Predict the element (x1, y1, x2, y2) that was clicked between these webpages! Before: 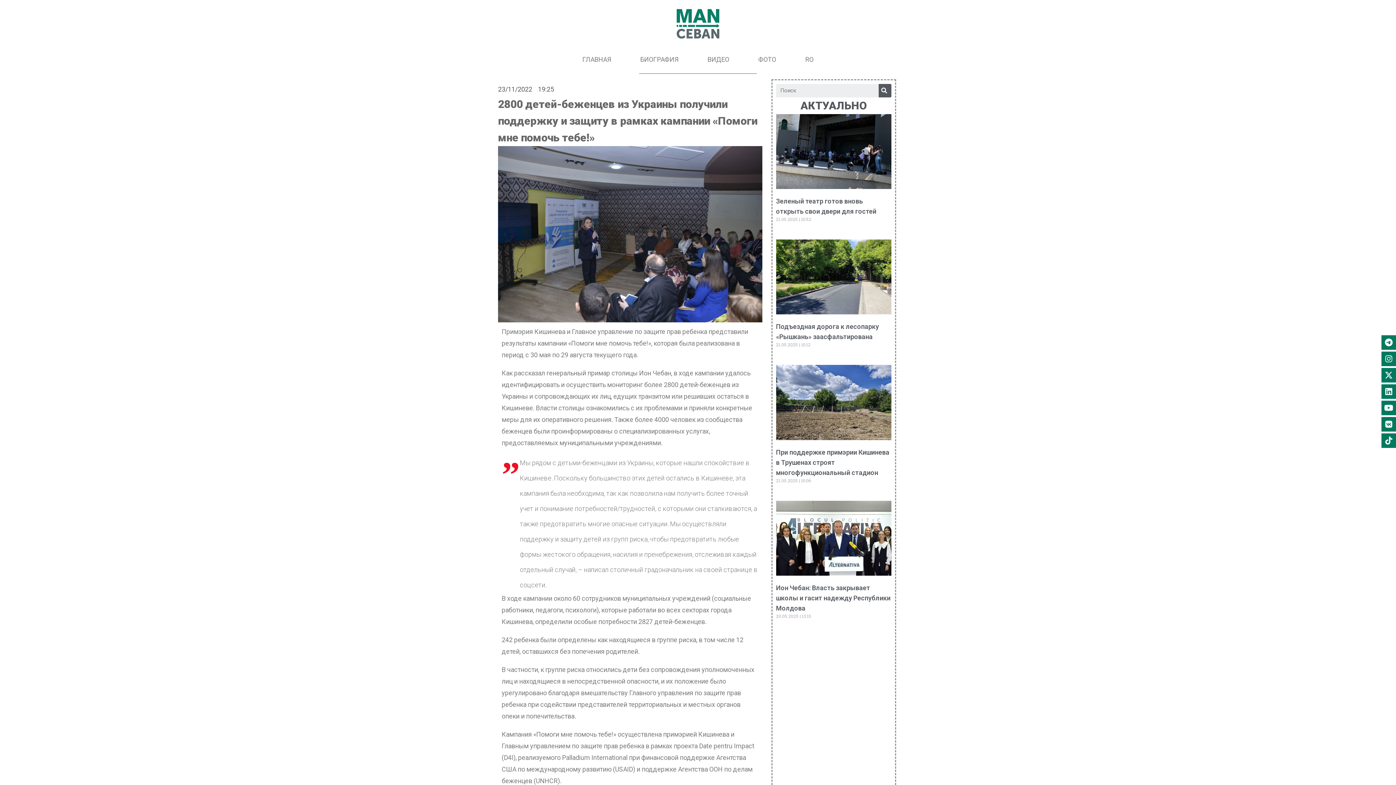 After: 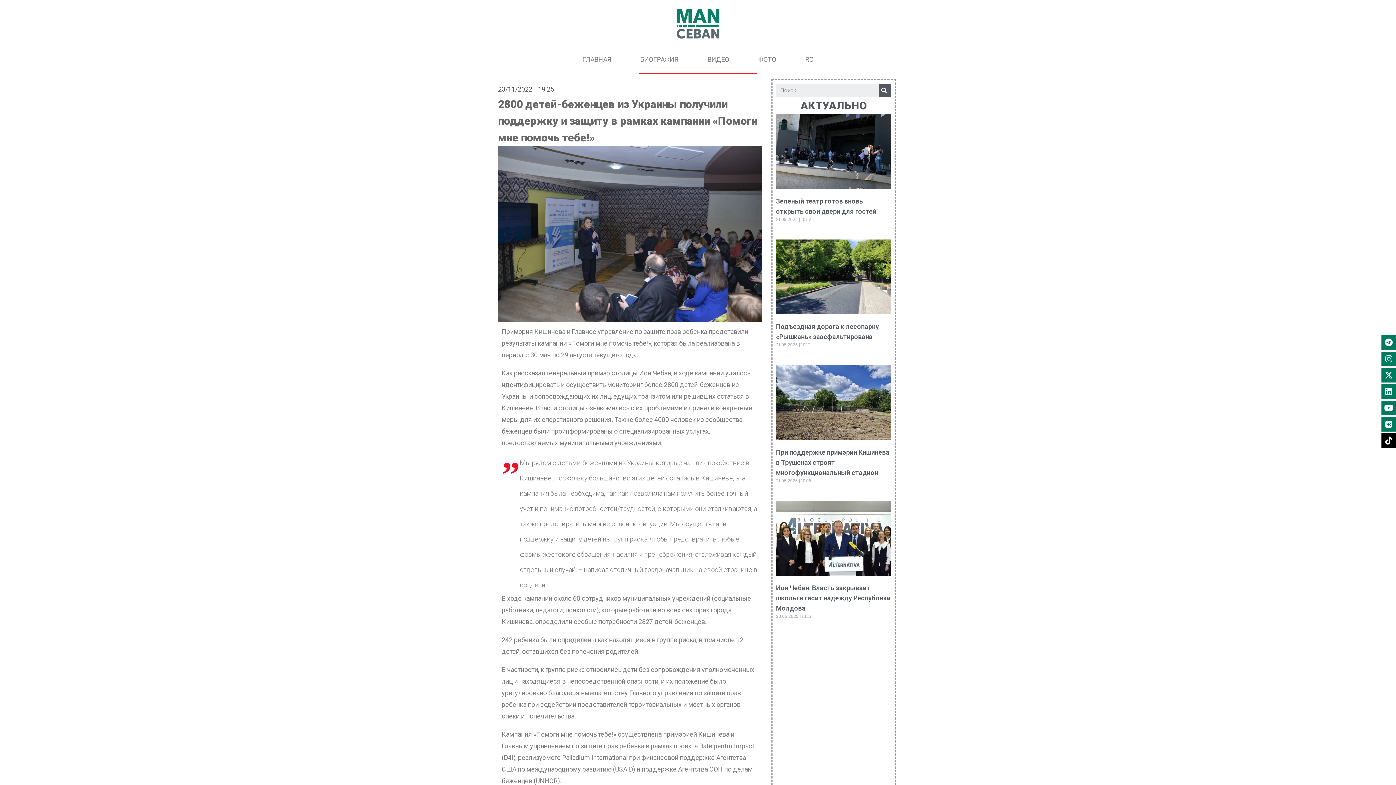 Action: bbox: (1381, 433, 1396, 448)